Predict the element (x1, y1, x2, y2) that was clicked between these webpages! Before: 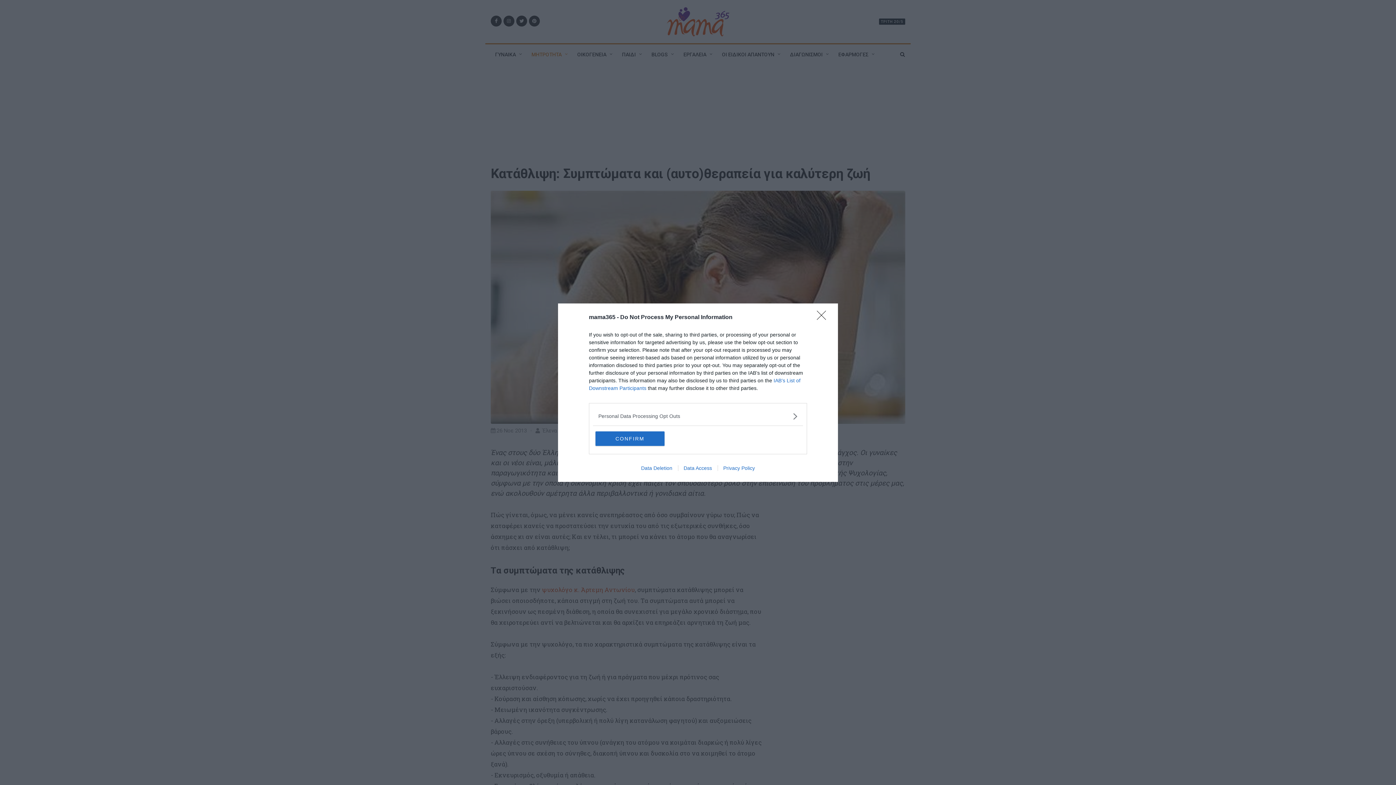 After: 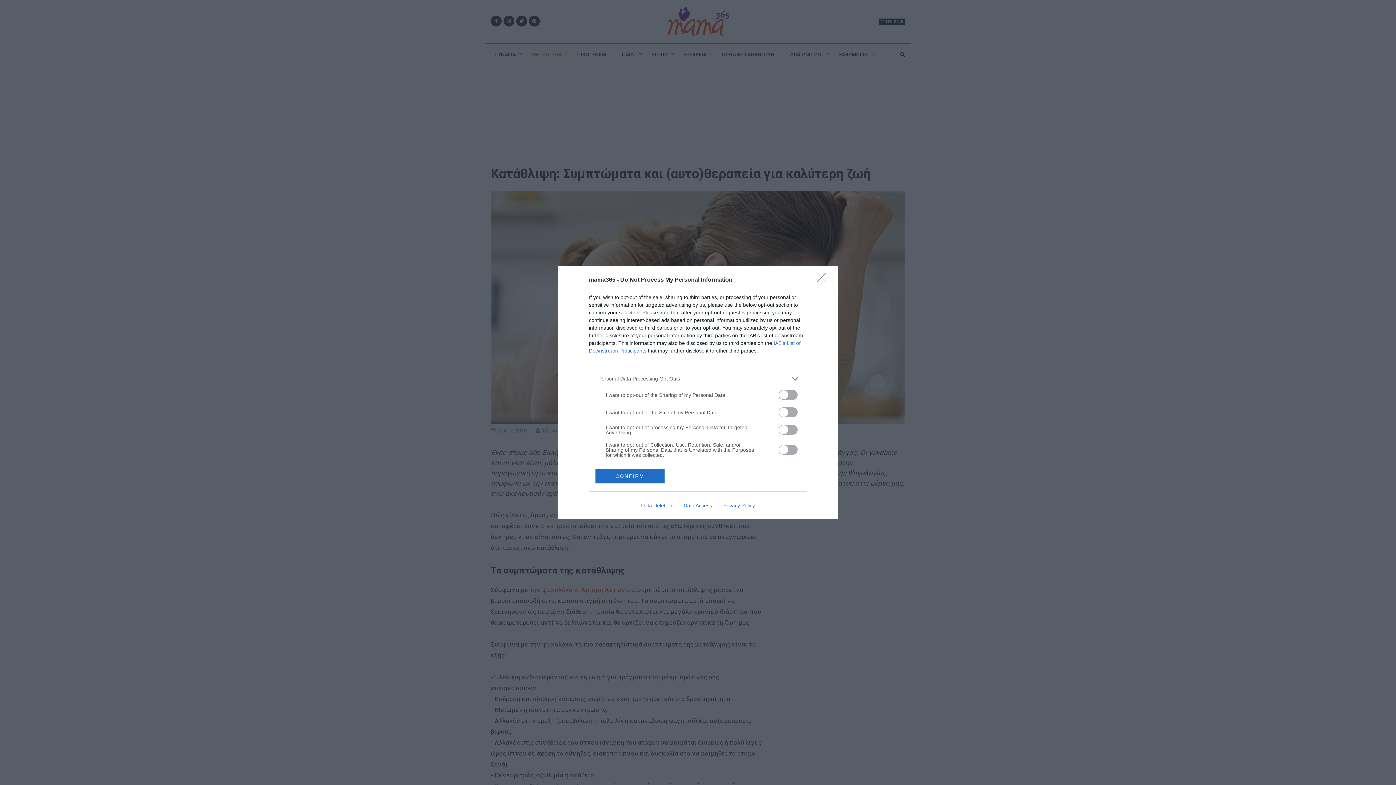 Action: label: Opt-Outs bbox: (598, 412, 797, 420)